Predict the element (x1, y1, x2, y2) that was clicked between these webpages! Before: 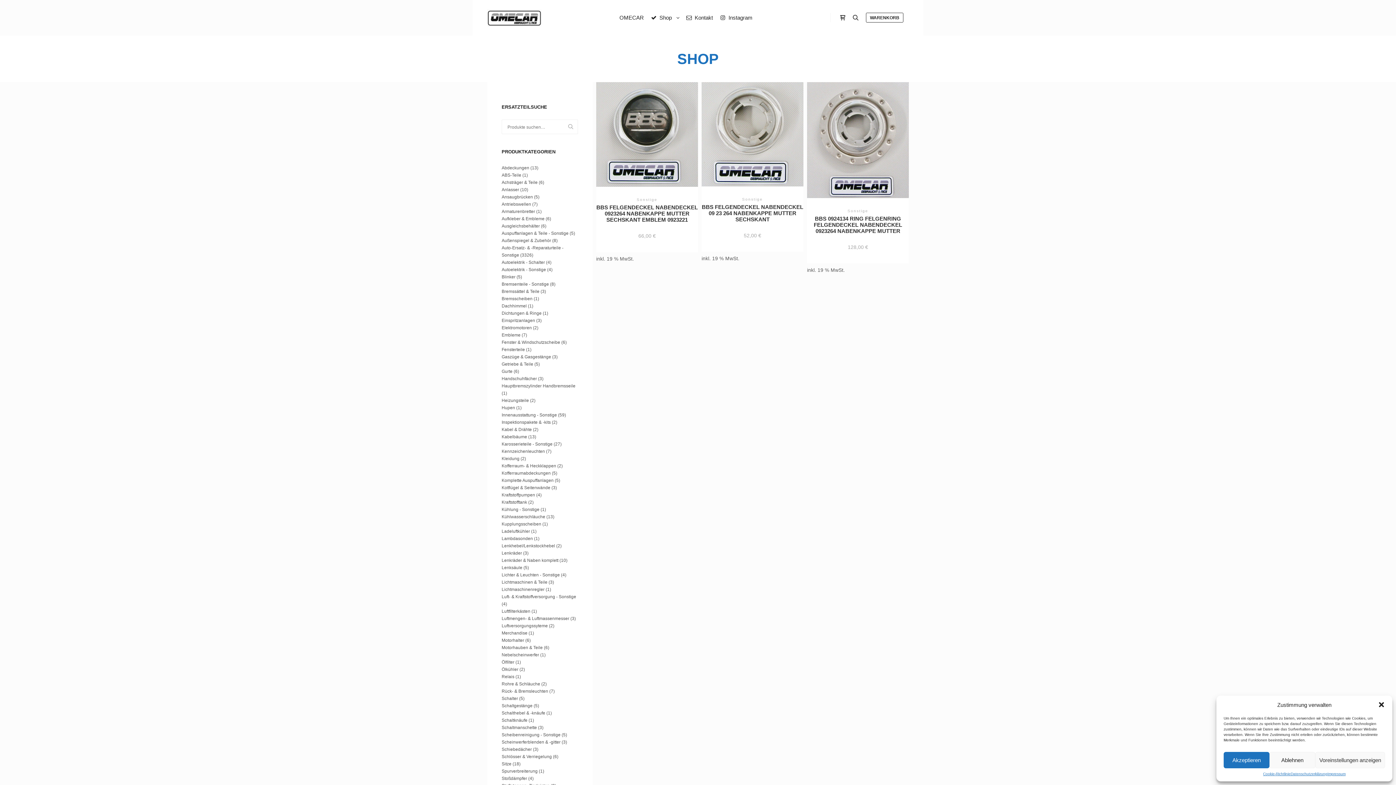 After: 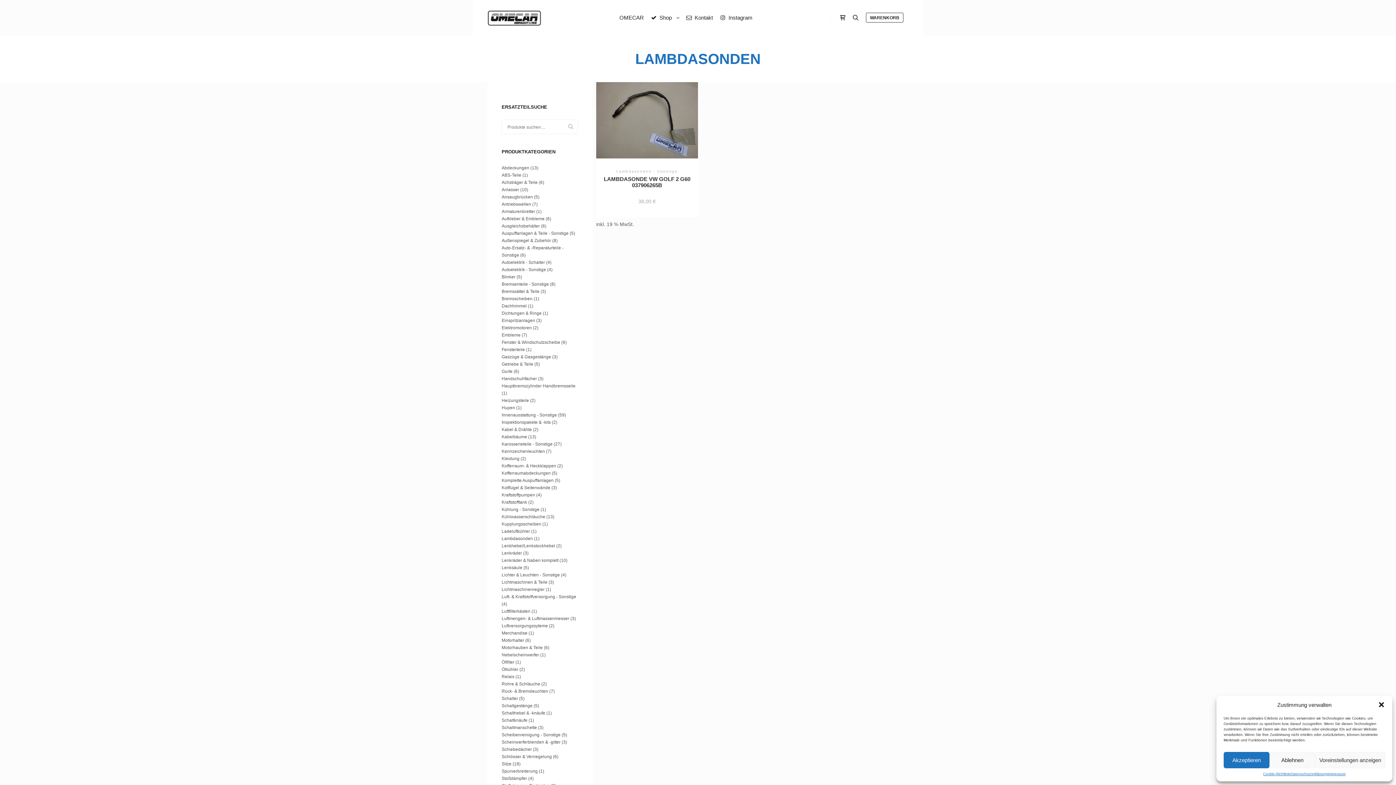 Action: label: Lambdasonden bbox: (501, 536, 533, 541)